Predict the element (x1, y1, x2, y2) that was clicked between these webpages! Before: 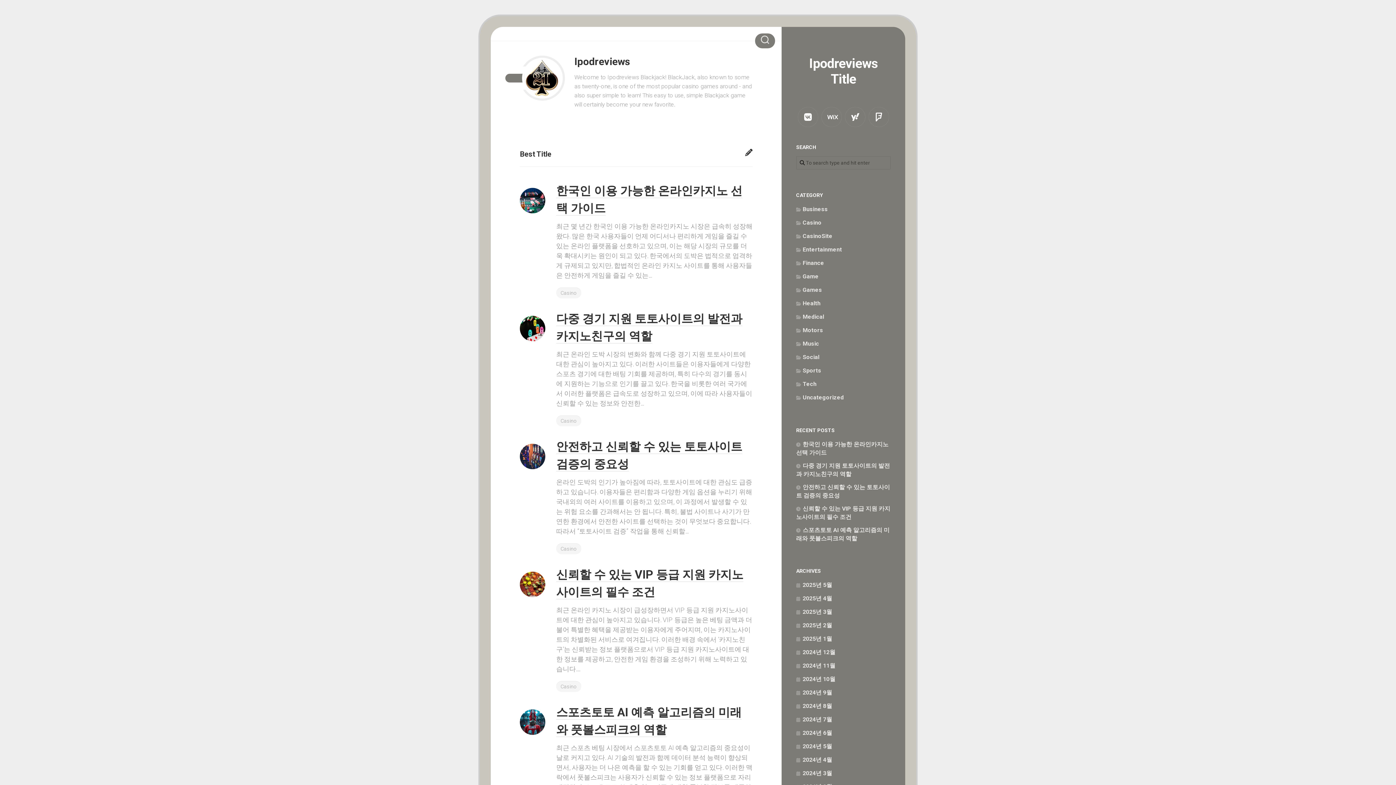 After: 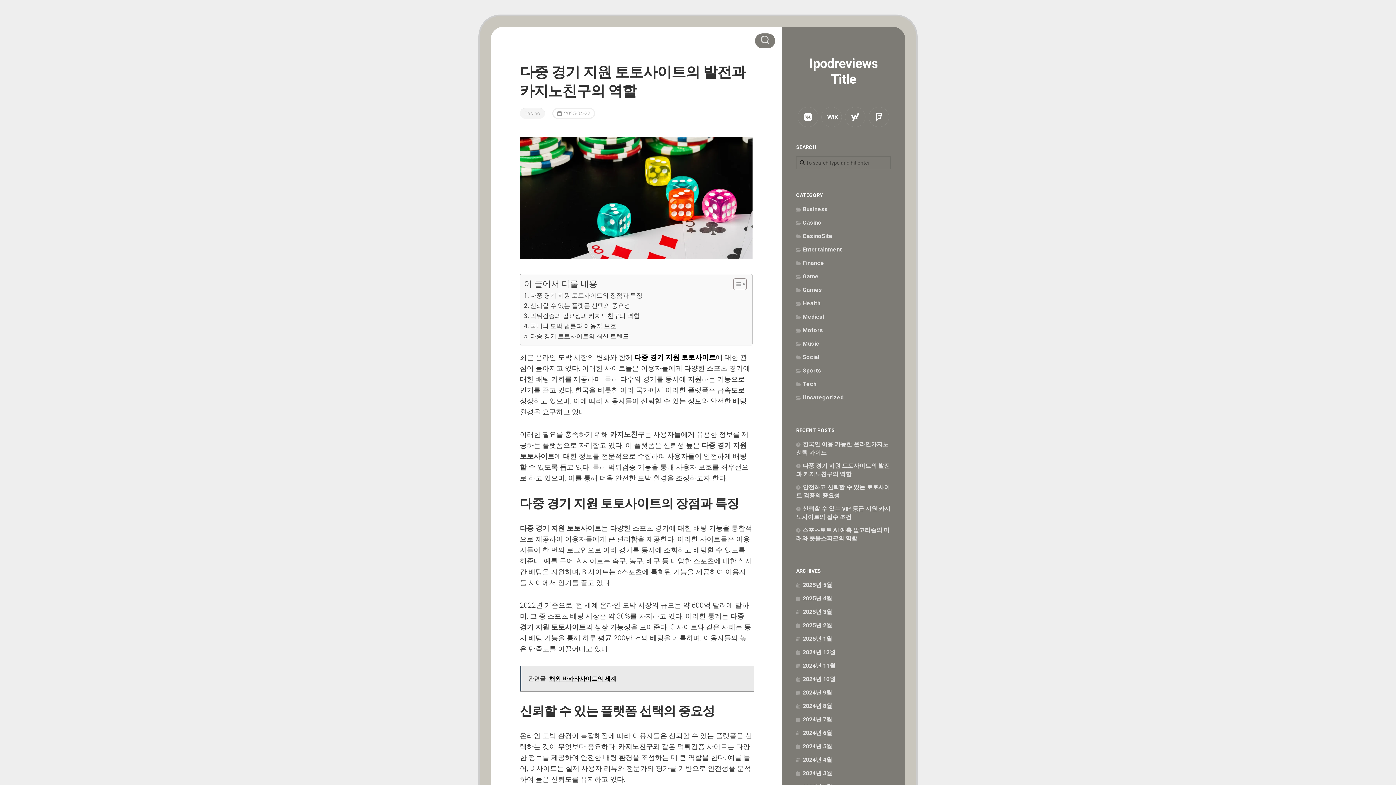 Action: bbox: (520, 336, 545, 342)